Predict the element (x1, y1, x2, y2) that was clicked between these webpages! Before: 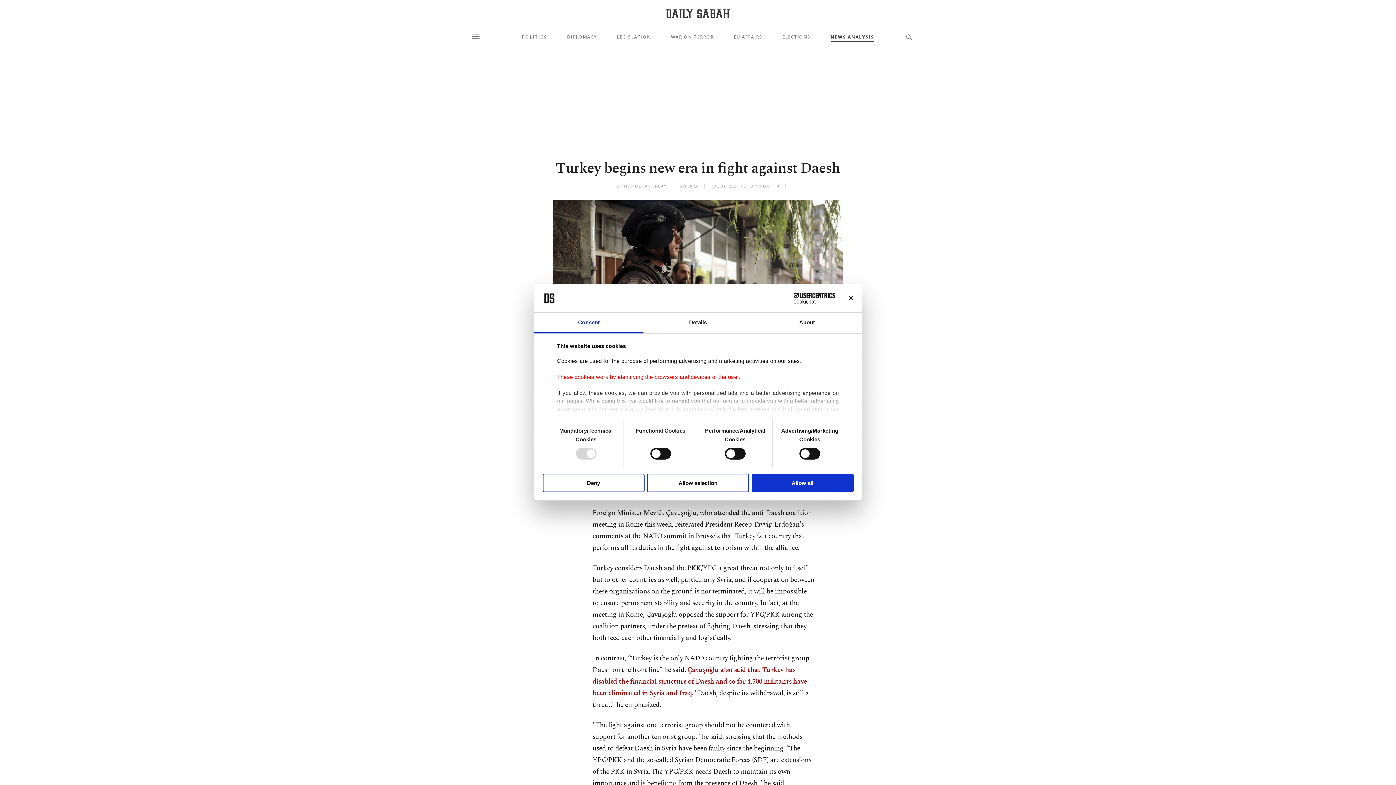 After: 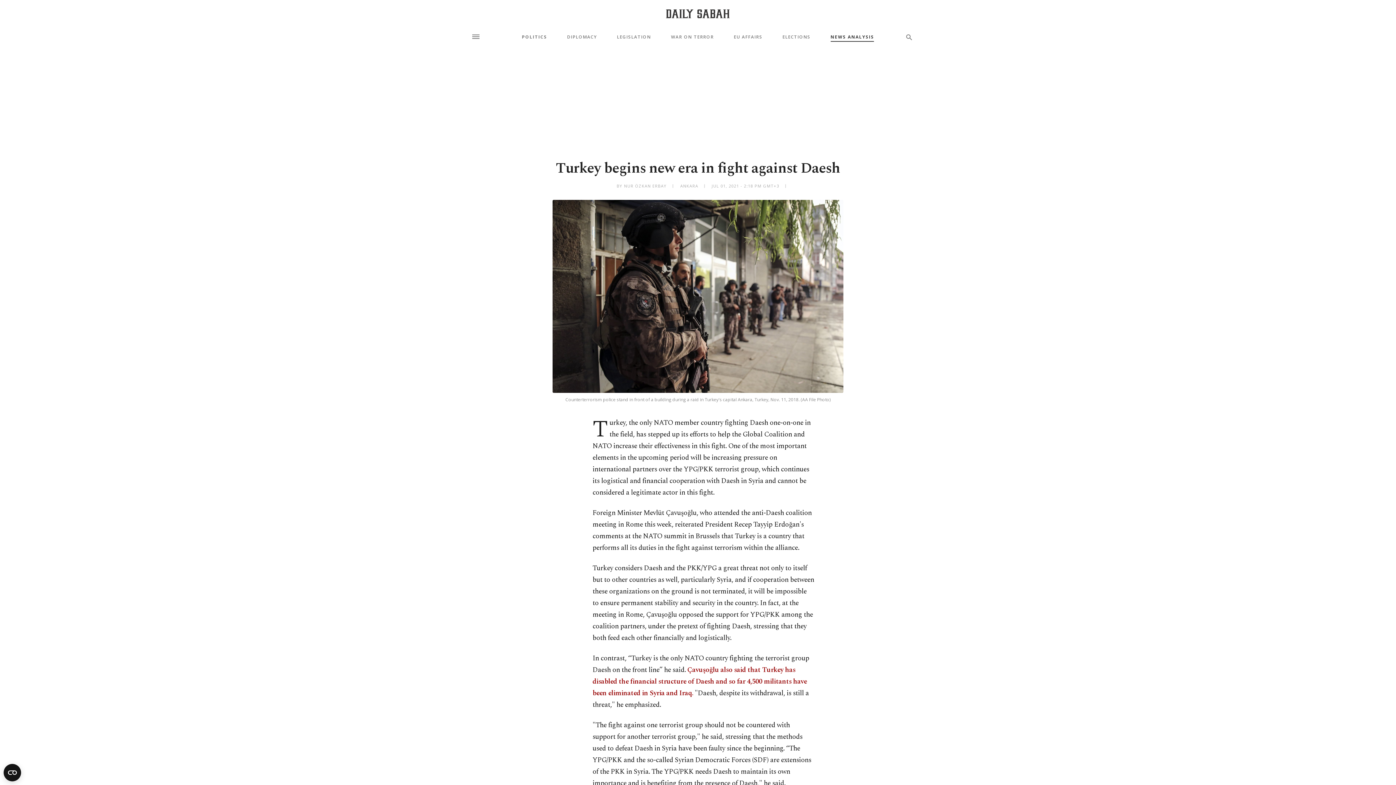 Action: label: Deny bbox: (542, 473, 644, 492)